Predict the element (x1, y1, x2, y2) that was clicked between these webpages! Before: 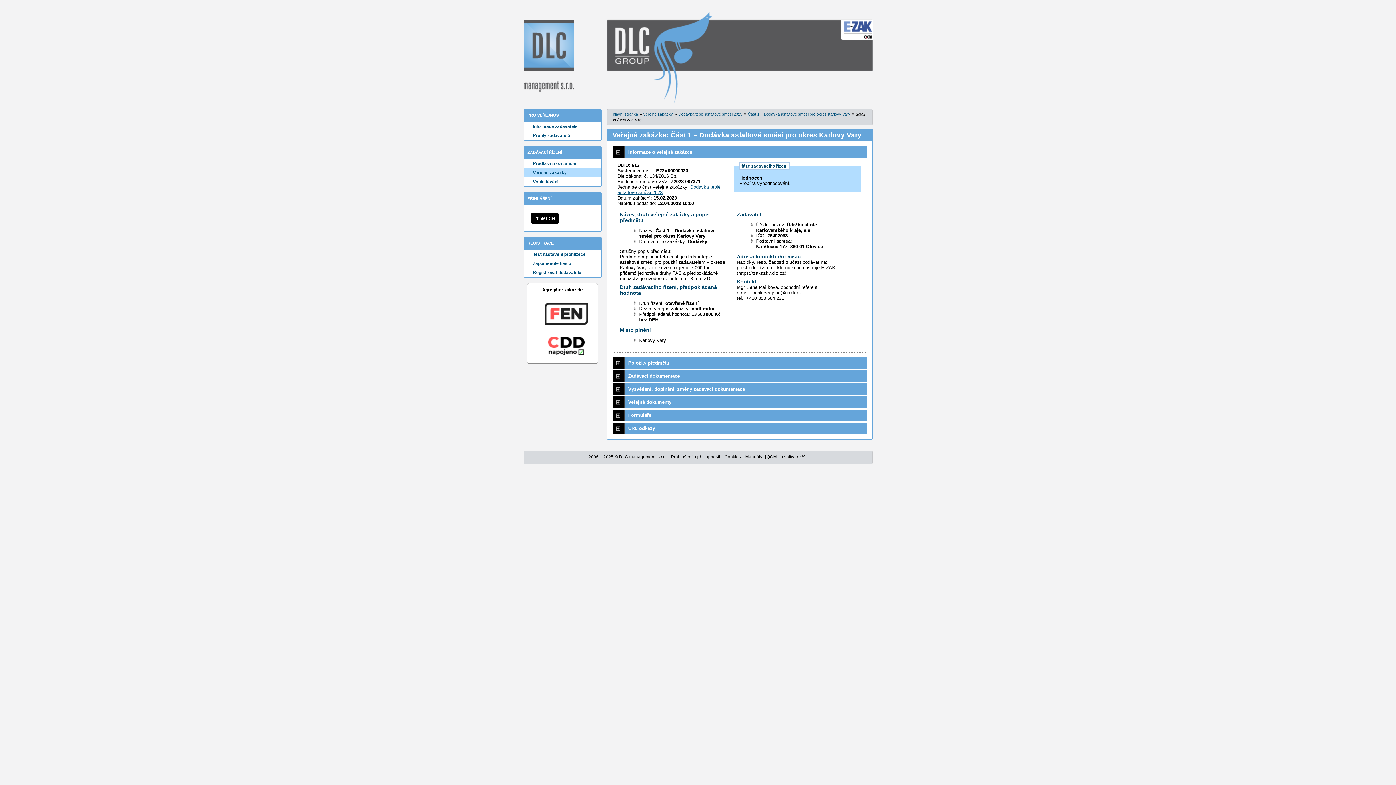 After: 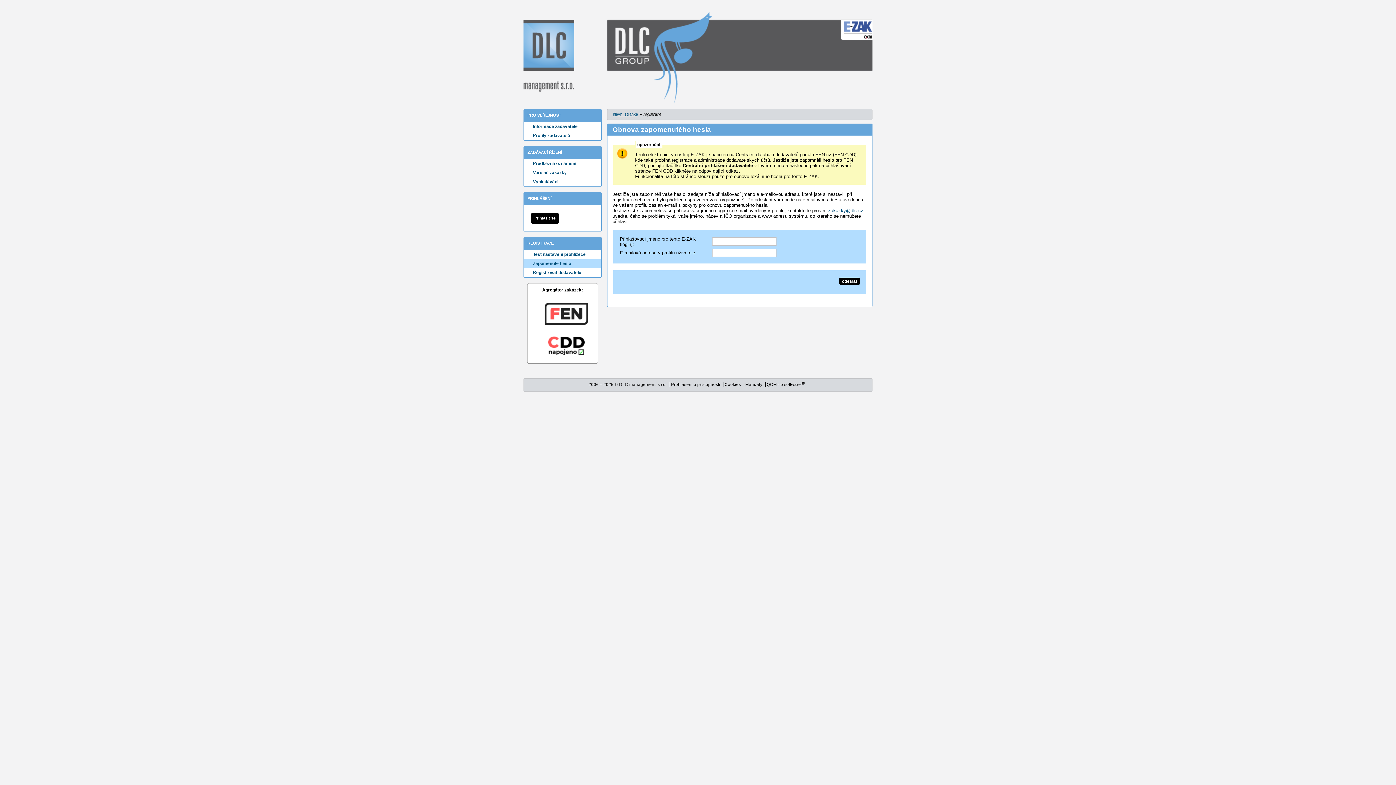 Action: bbox: (524, 259, 601, 268) label: Zapomenuté heslo